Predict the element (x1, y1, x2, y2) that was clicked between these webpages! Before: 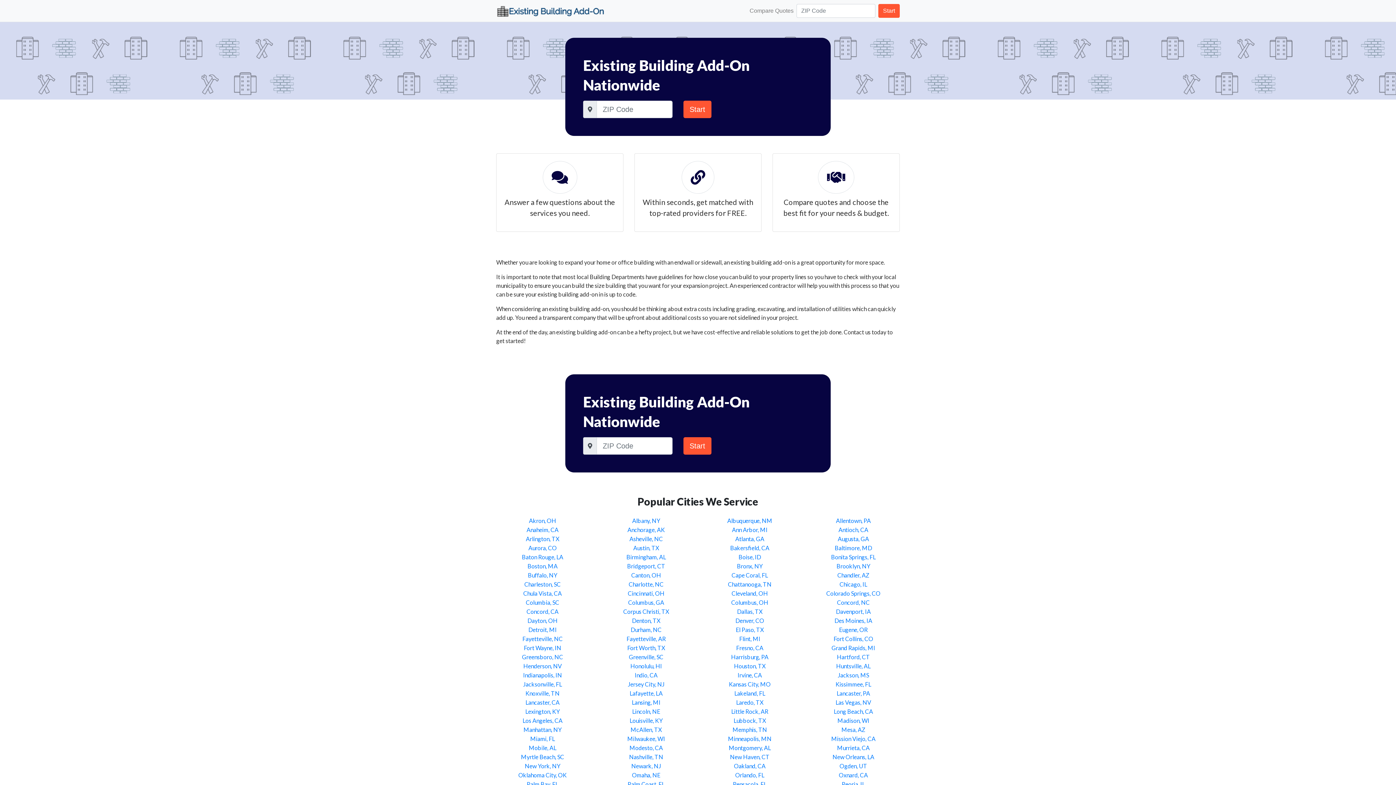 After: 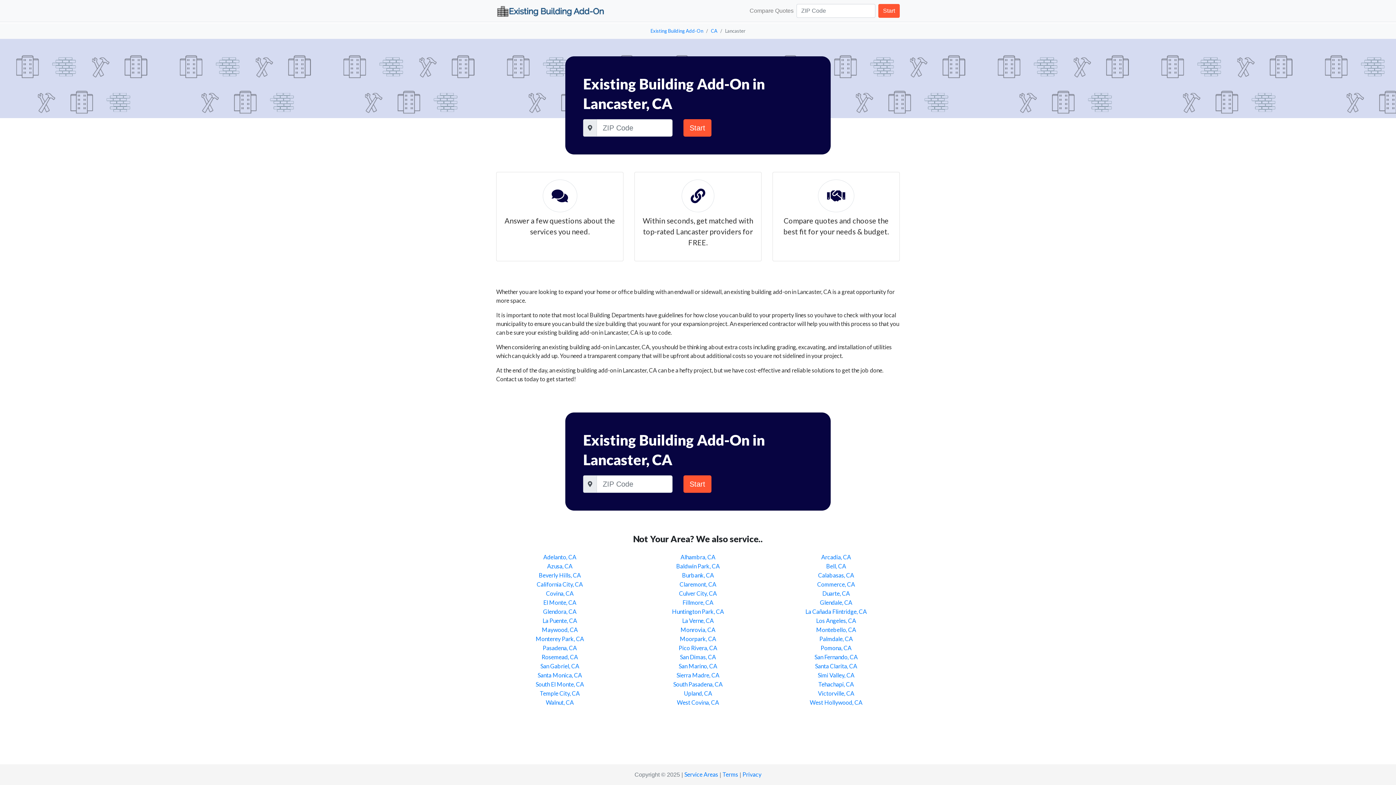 Action: label: Lancaster, CA bbox: (525, 699, 559, 706)